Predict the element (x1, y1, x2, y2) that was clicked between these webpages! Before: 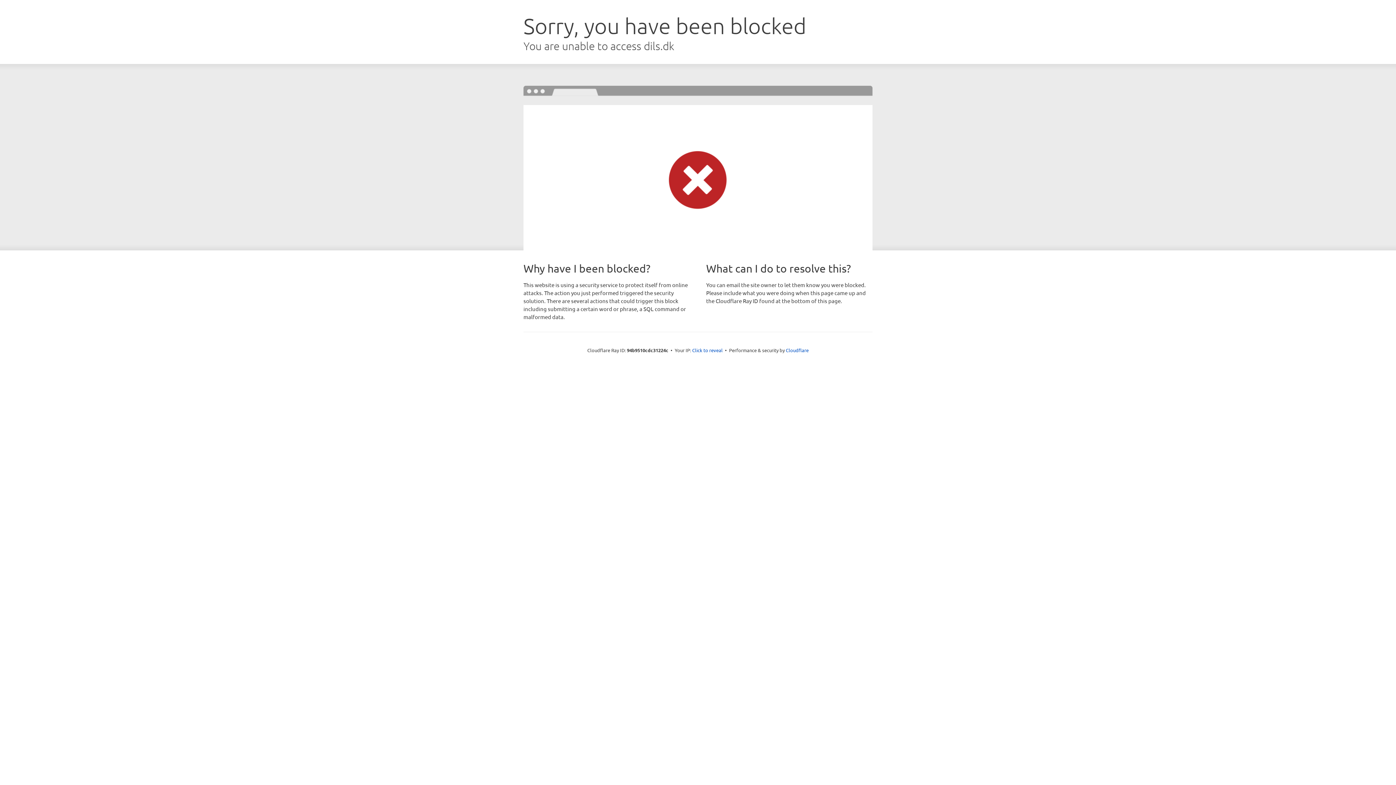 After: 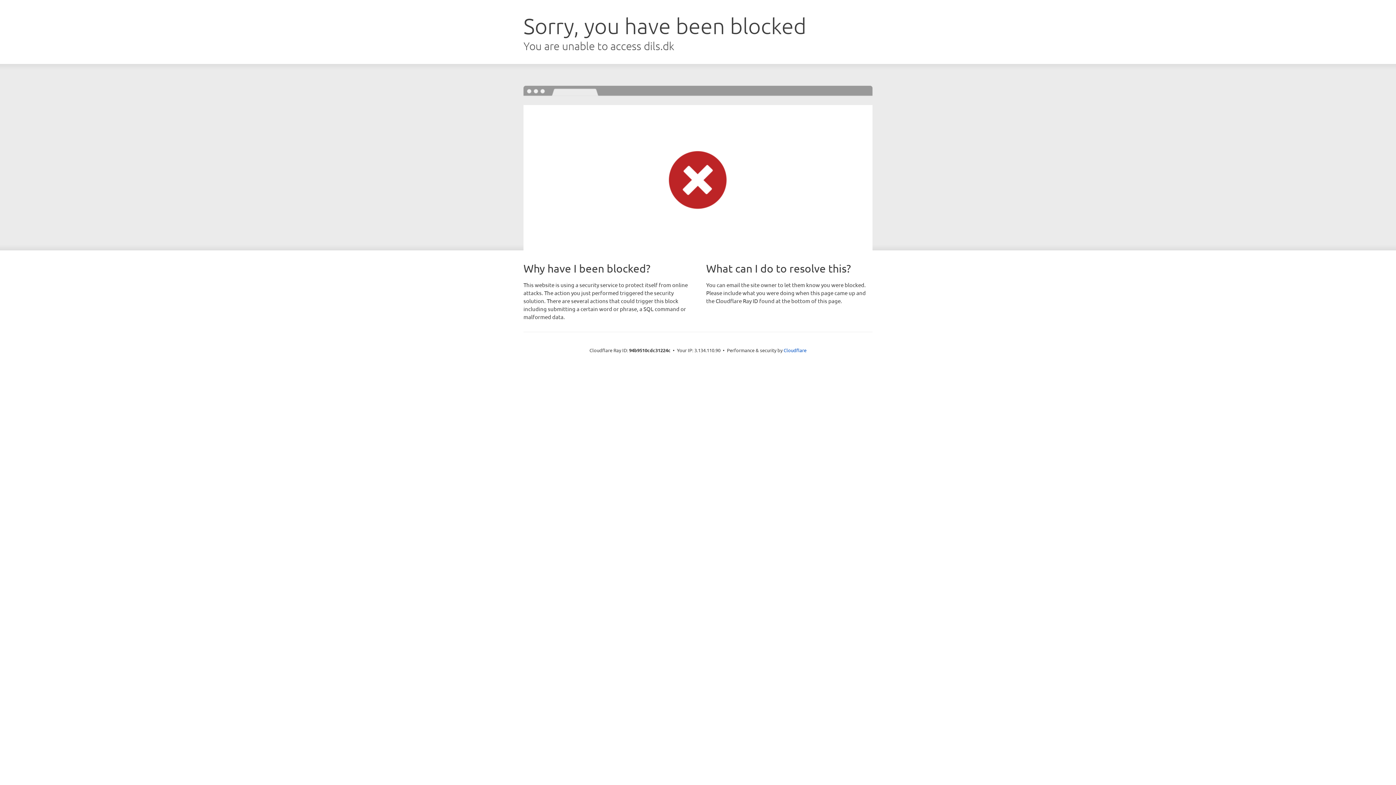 Action: bbox: (692, 346, 722, 353) label: Click to reveal